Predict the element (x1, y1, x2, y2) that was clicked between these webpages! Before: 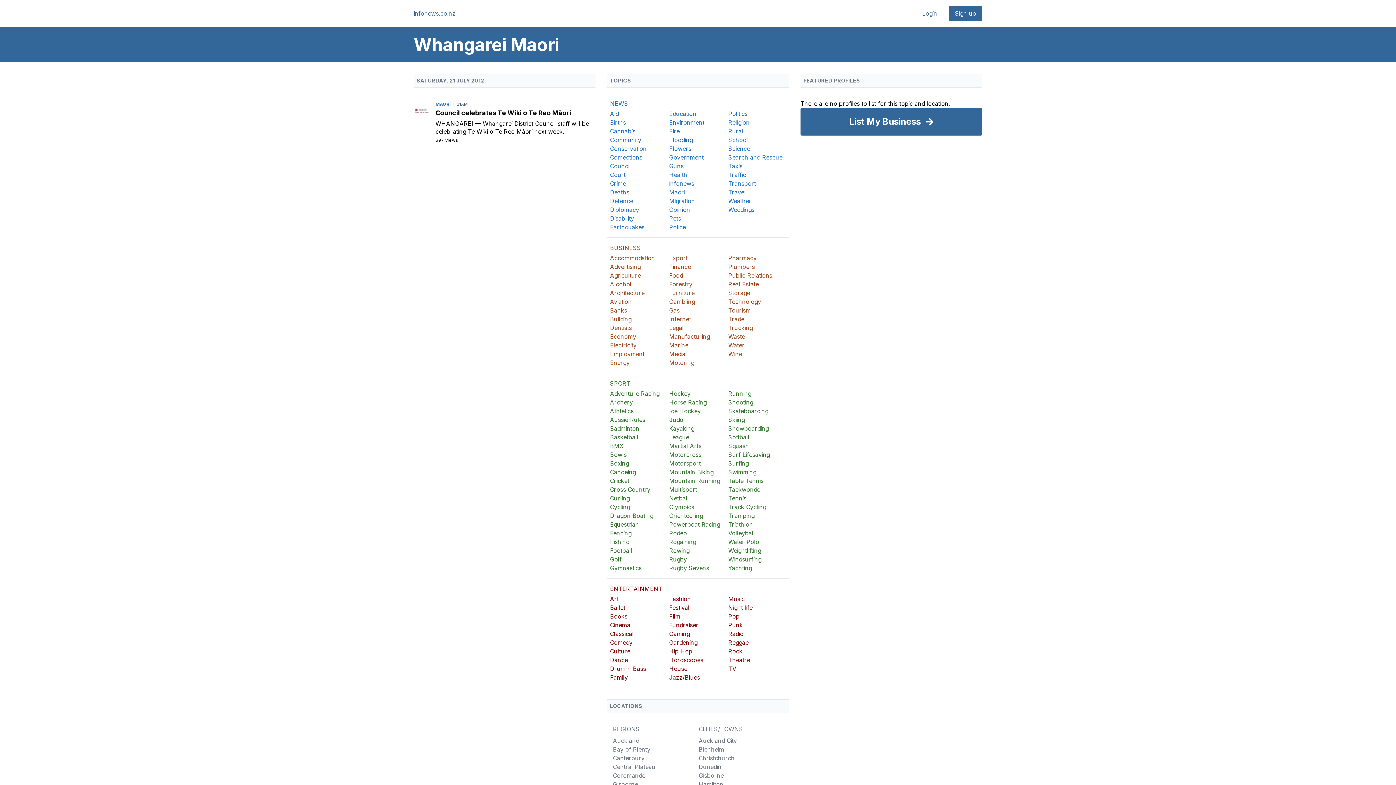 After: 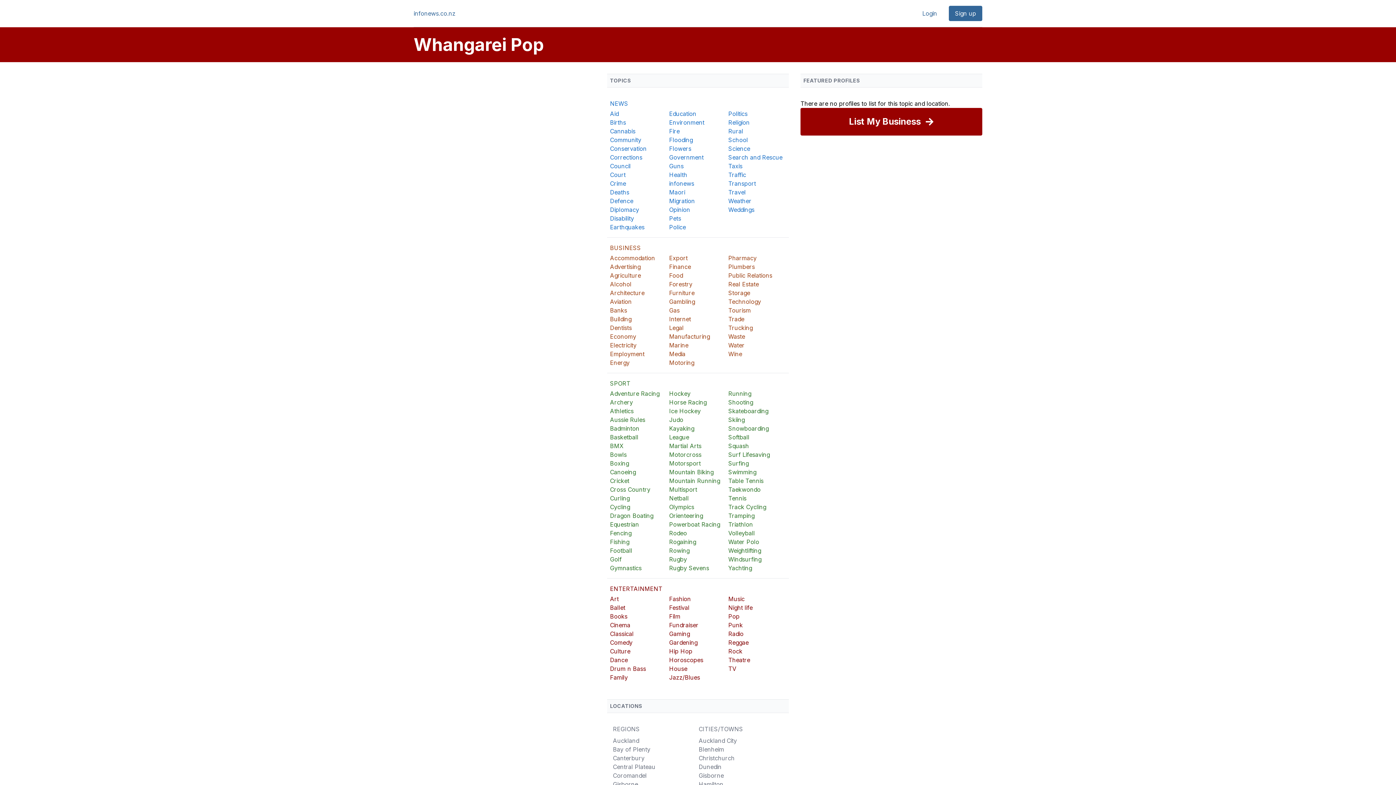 Action: label: Pop bbox: (728, 612, 786, 621)